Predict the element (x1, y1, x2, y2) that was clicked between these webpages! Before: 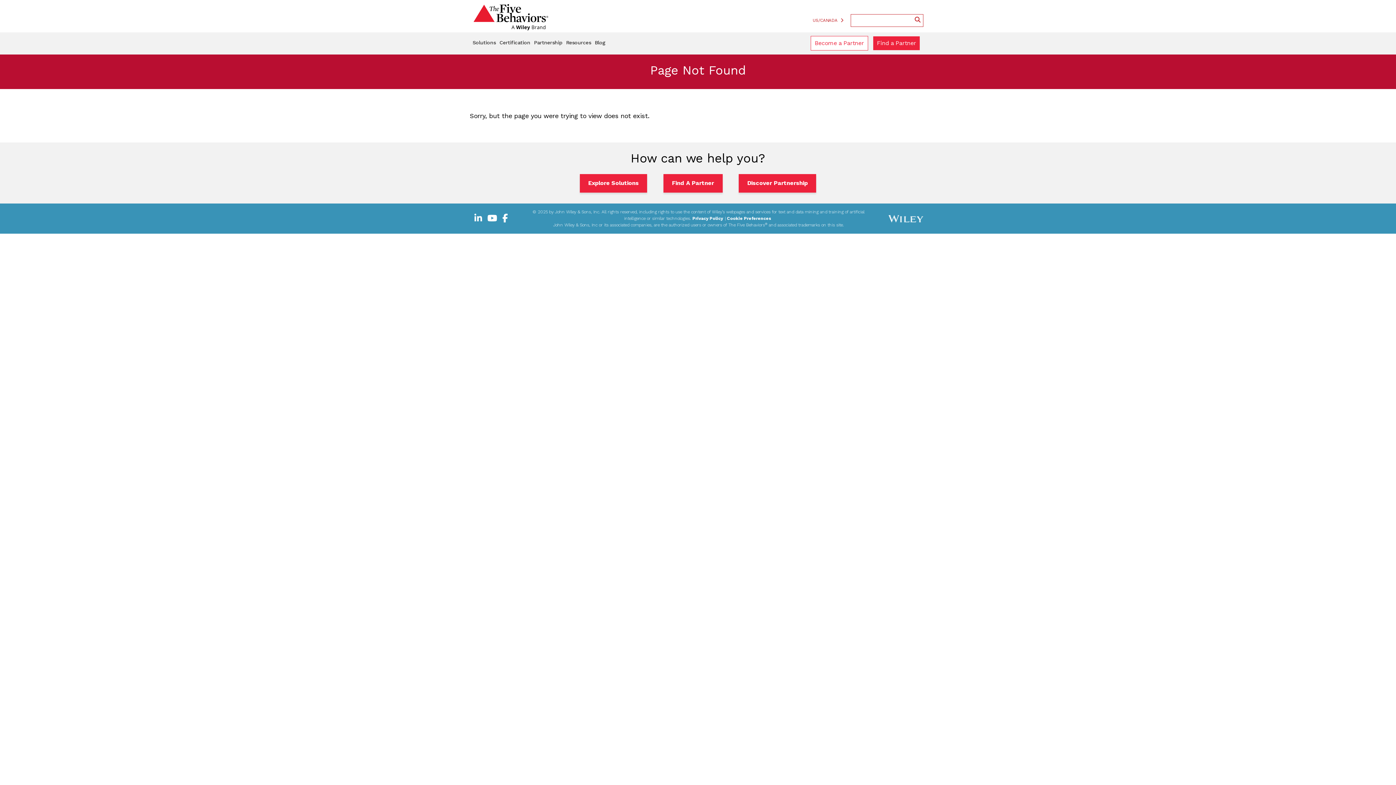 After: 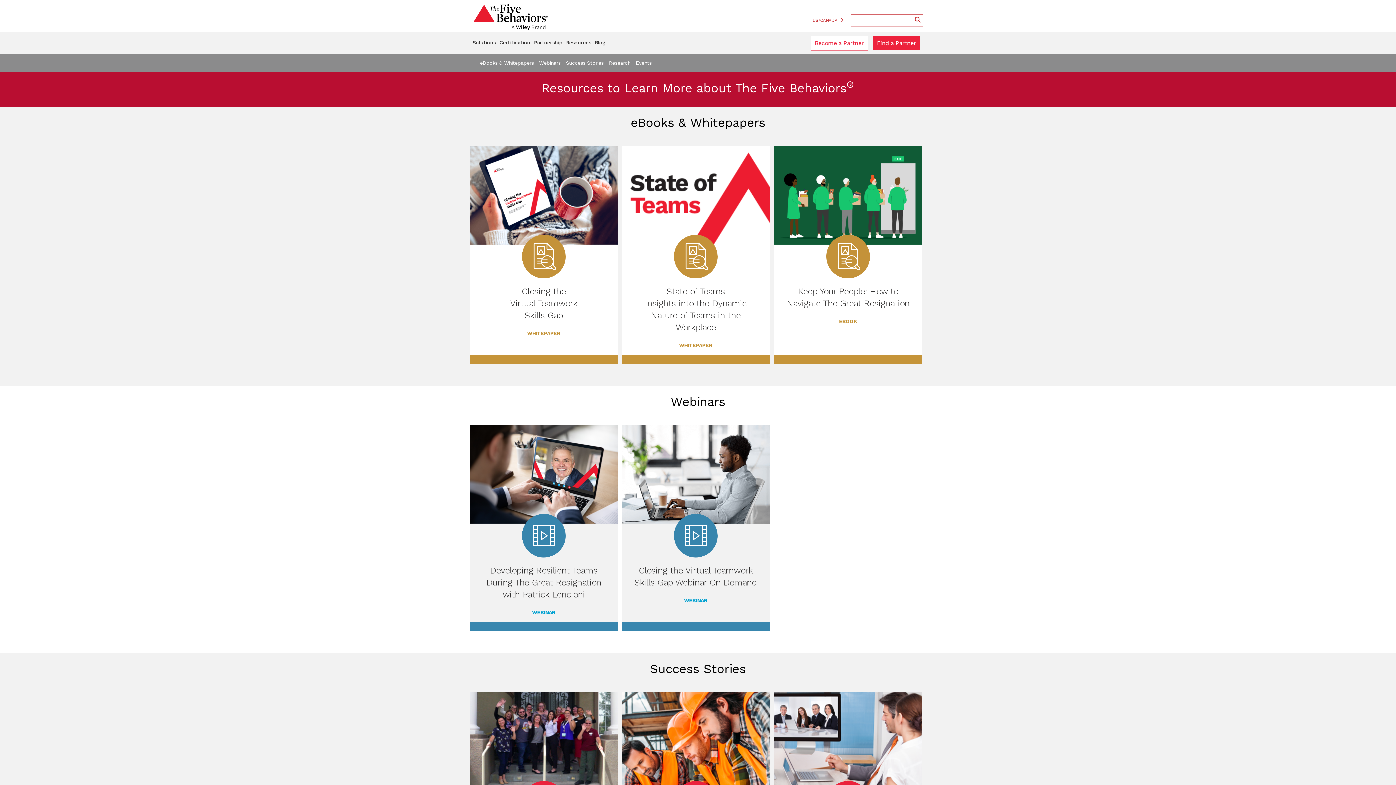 Action: bbox: (566, 35, 591, 48) label: Resources